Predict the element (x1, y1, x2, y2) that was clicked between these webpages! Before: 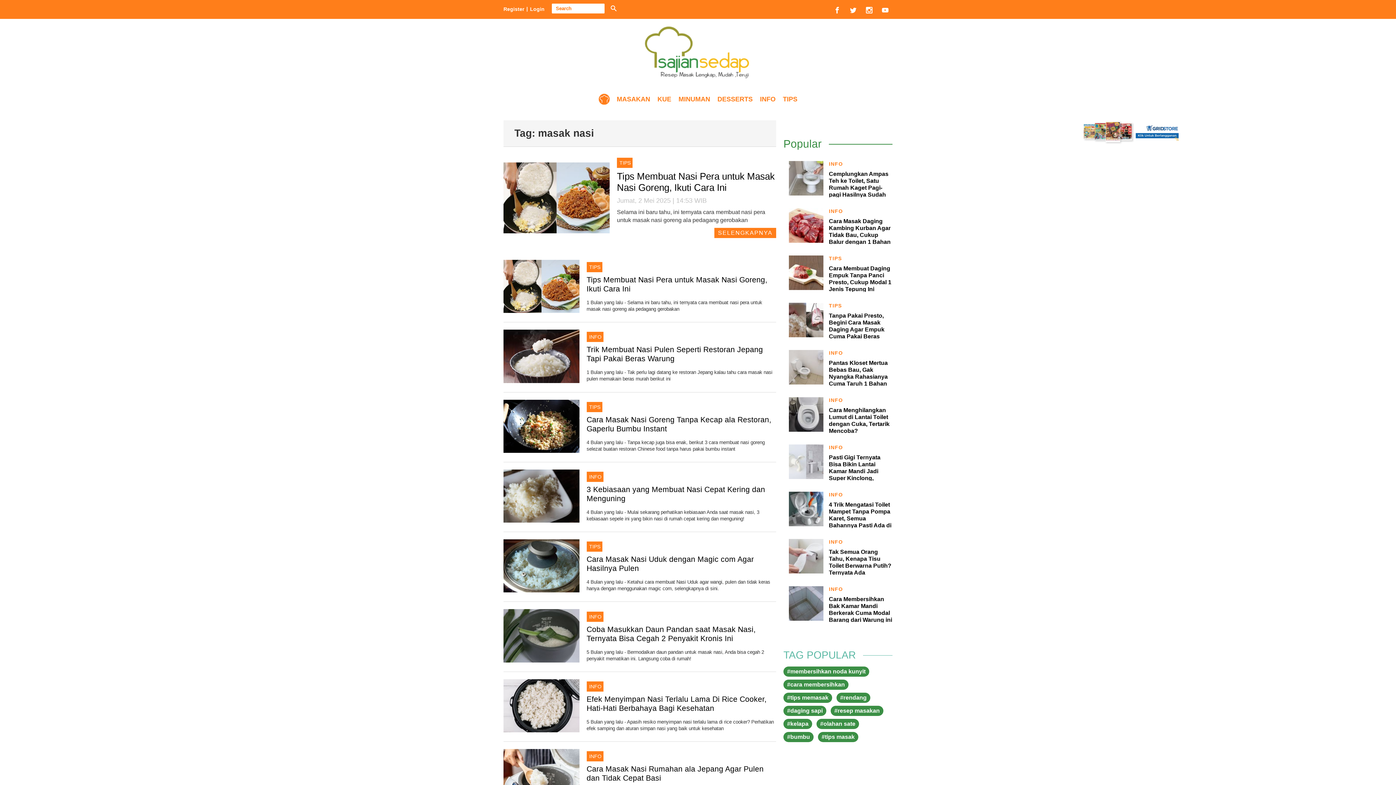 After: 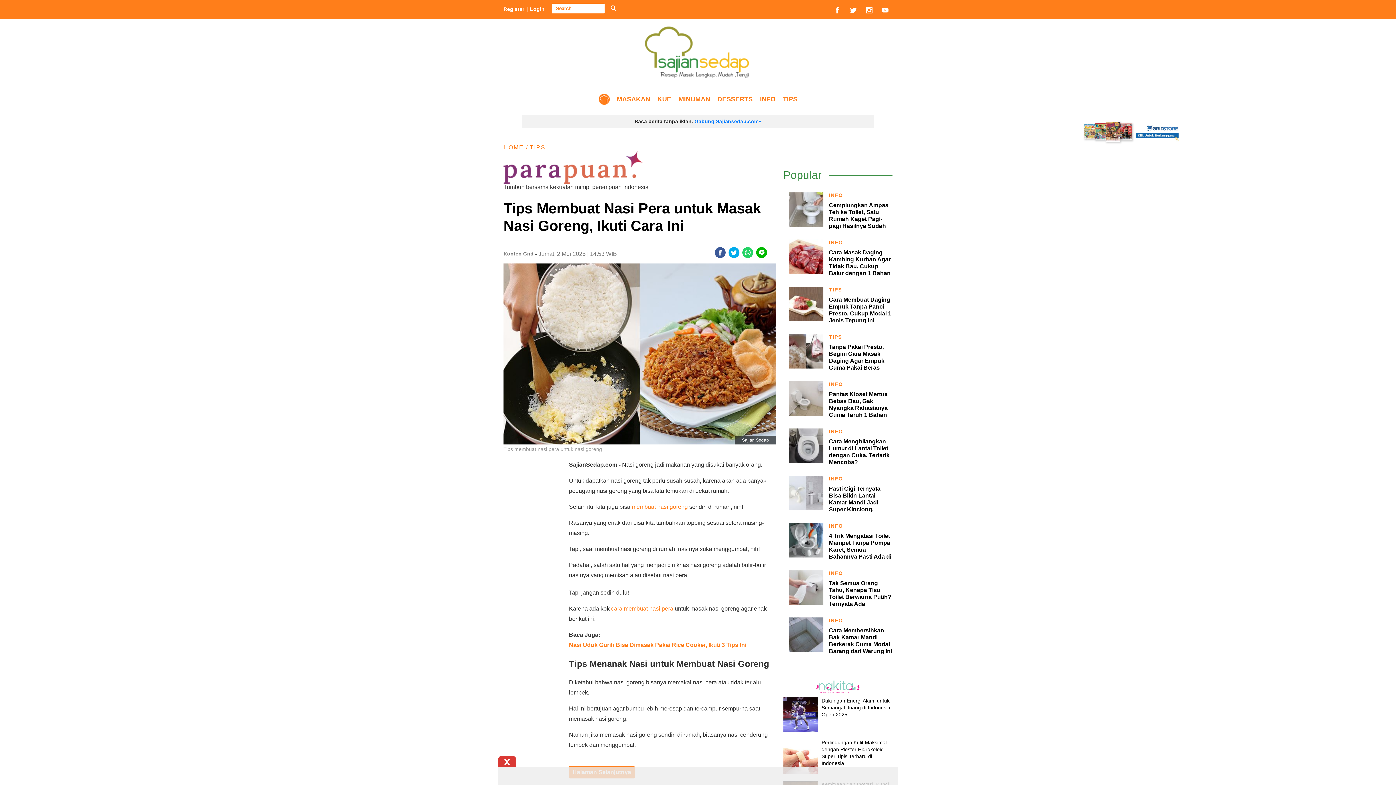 Action: bbox: (586, 275, 776, 293) label: Tips Membuat Nasi Pera untuk Masak Nasi Goreng, Ikuti Cara Ini